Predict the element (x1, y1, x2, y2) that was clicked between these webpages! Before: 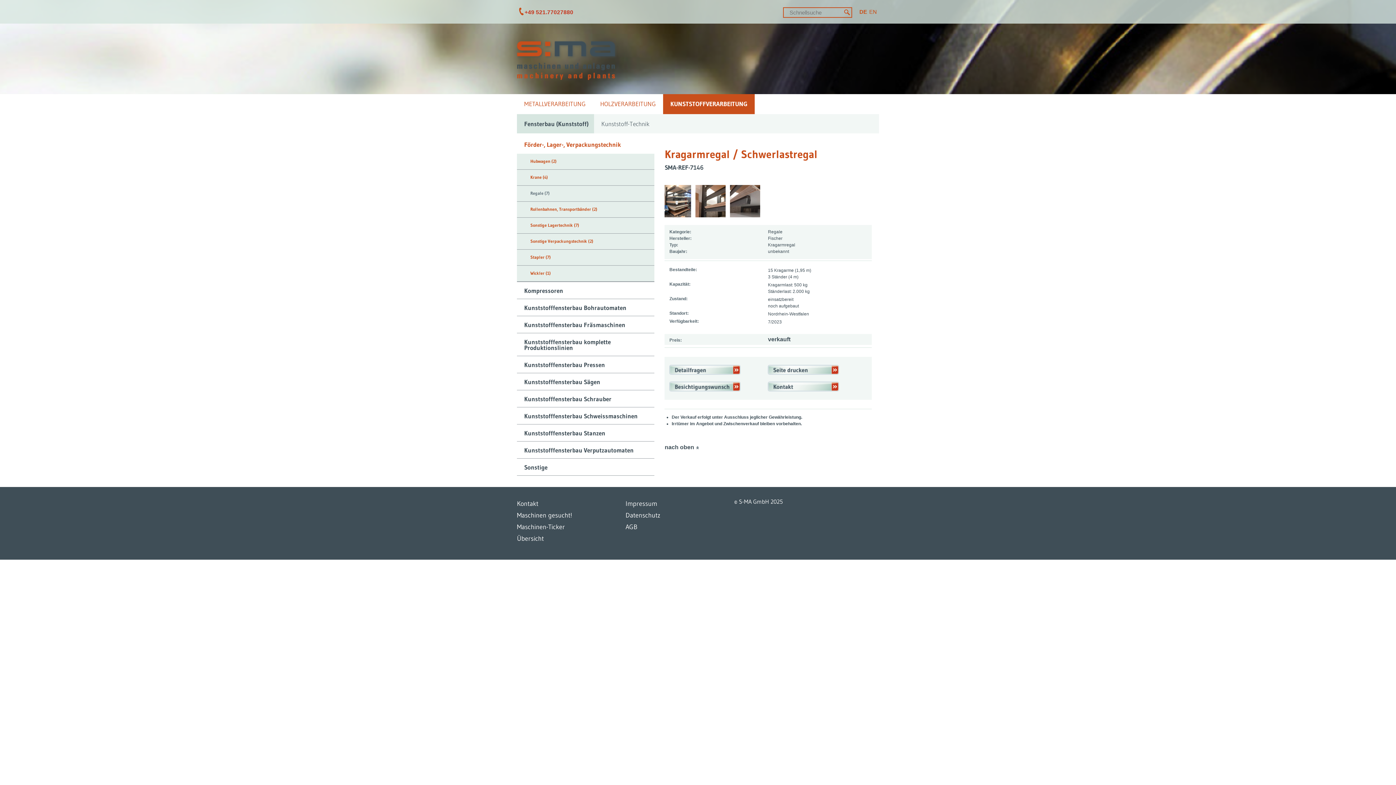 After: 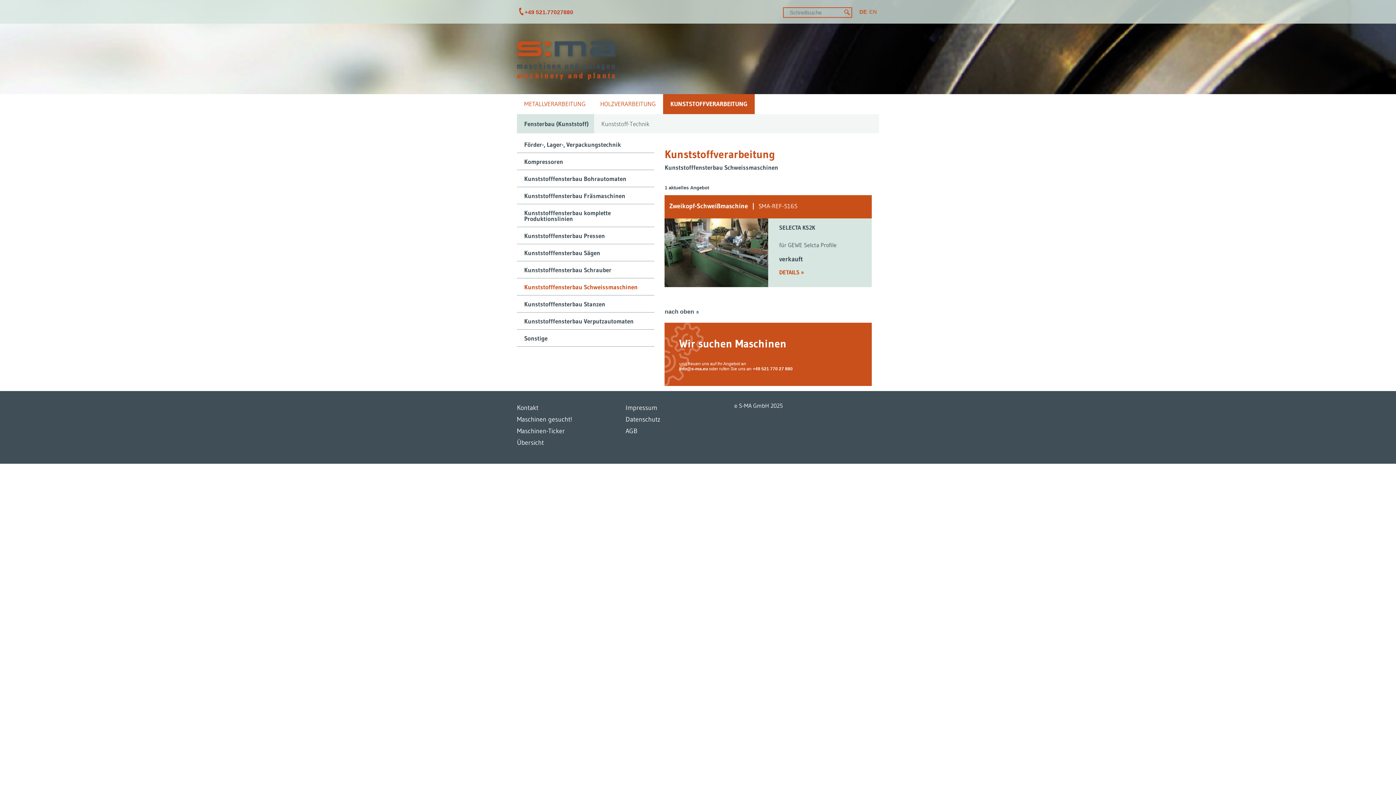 Action: bbox: (517, 408, 654, 424) label: Kunststofffensterbau Schweissmaschinen